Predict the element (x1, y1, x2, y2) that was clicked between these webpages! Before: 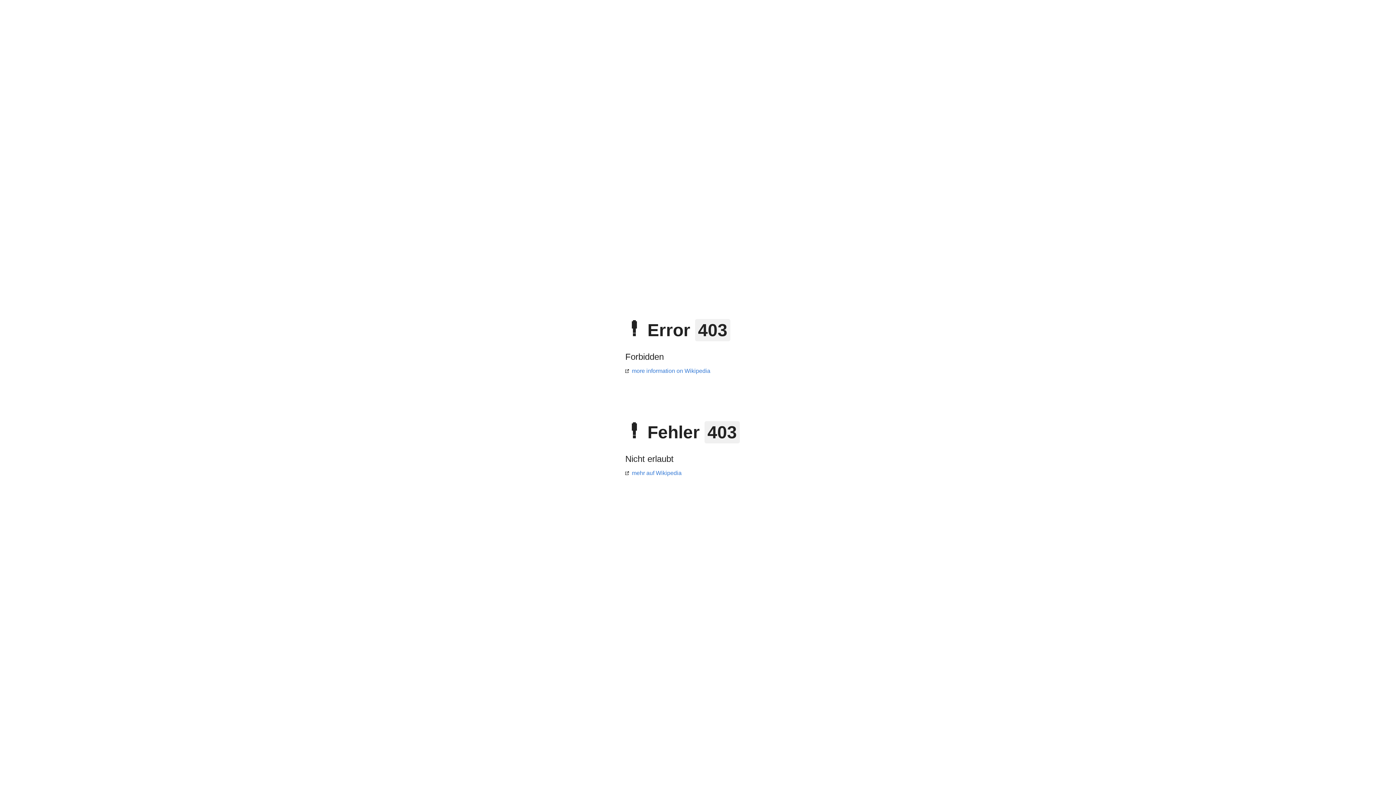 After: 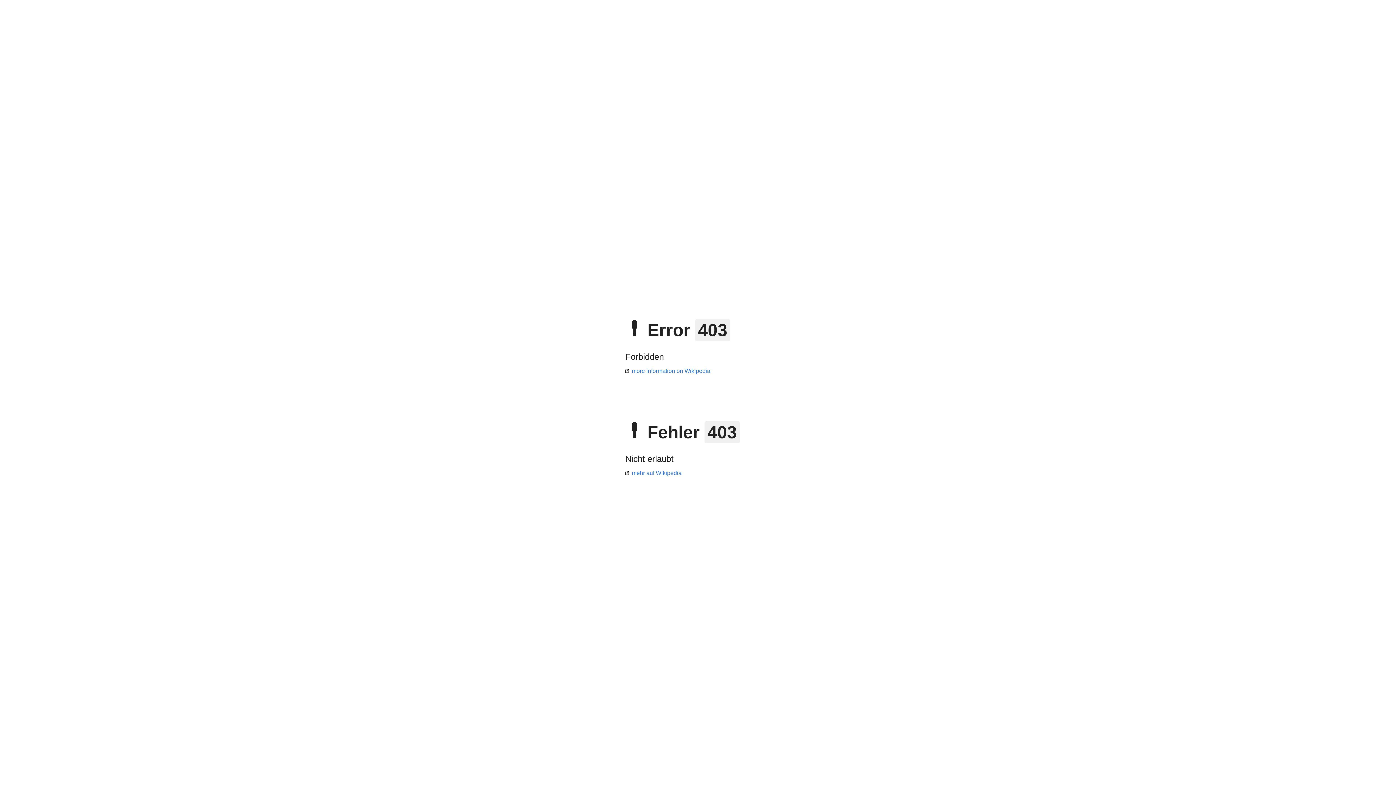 Action: bbox: (625, 470, 681, 476) label: mehr auf Wikipedia